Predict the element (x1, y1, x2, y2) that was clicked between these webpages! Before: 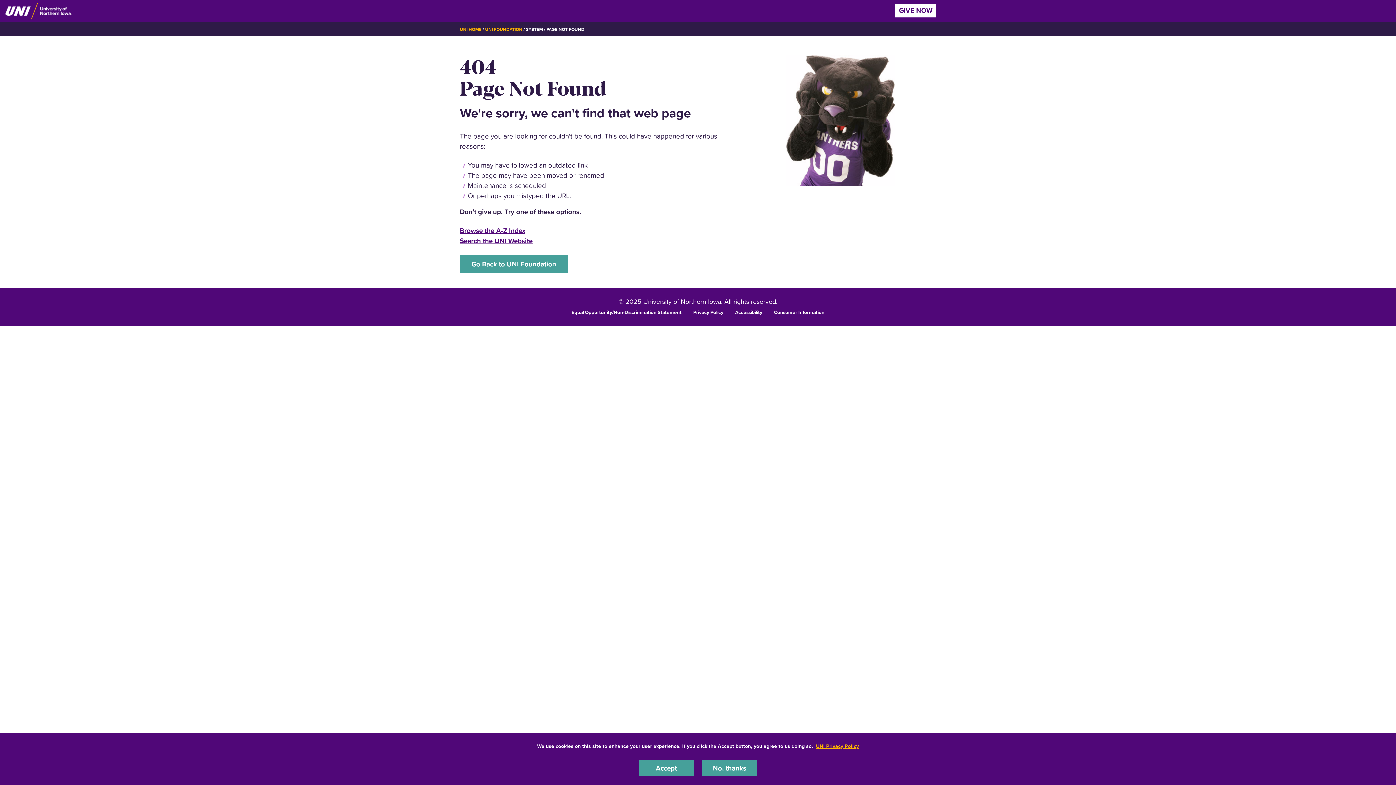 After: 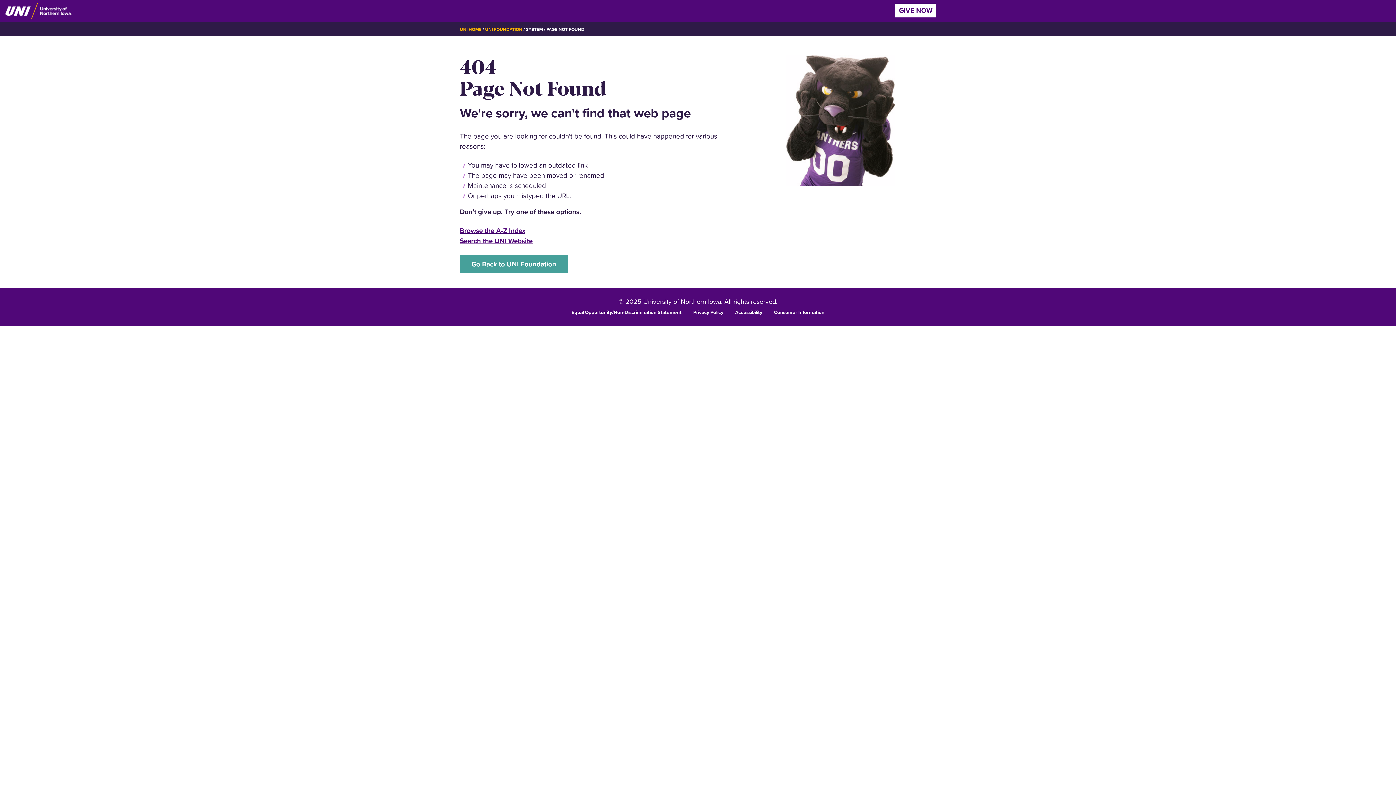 Action: bbox: (639, 760, 693, 776) label: Accept